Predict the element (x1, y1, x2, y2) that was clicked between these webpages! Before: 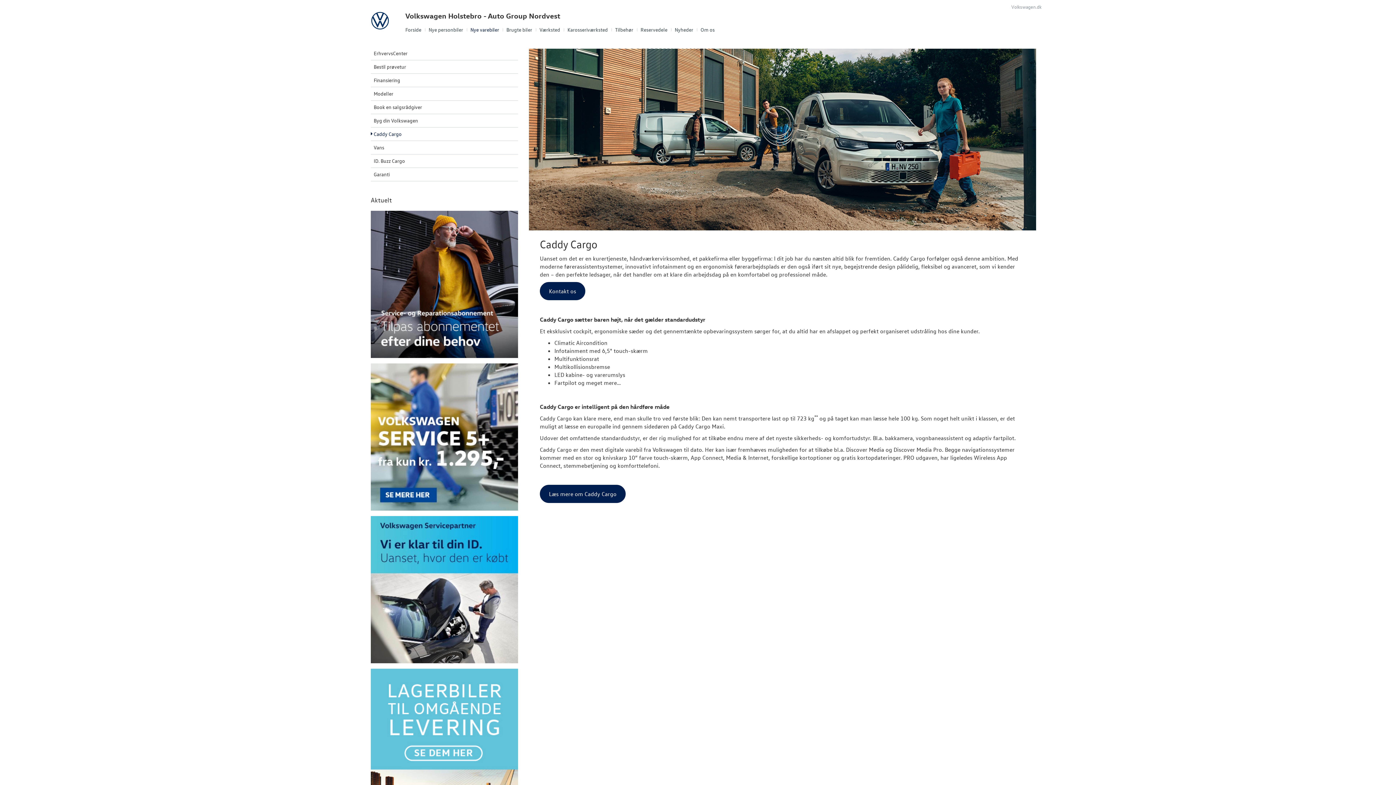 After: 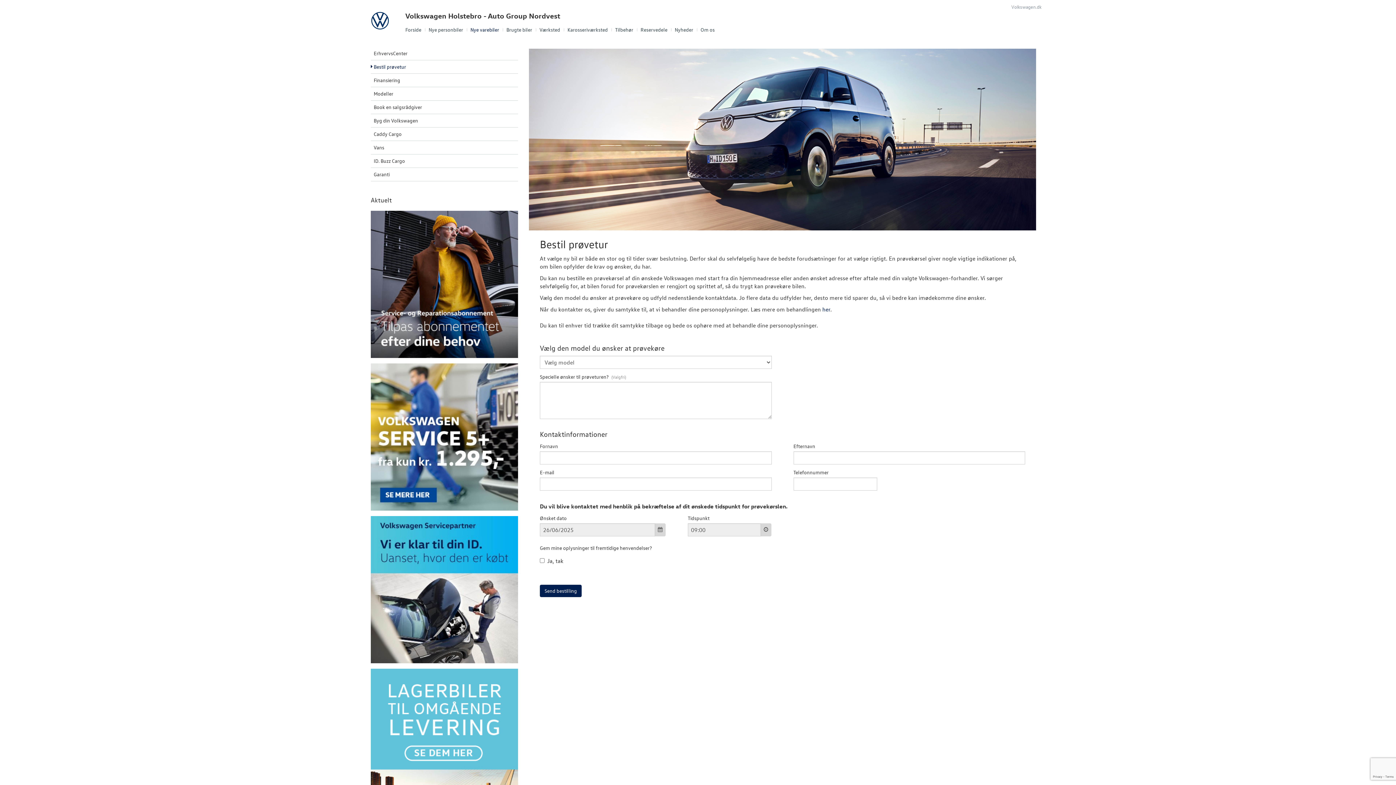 Action: label: Bestil prøvetur bbox: (370, 60, 518, 73)